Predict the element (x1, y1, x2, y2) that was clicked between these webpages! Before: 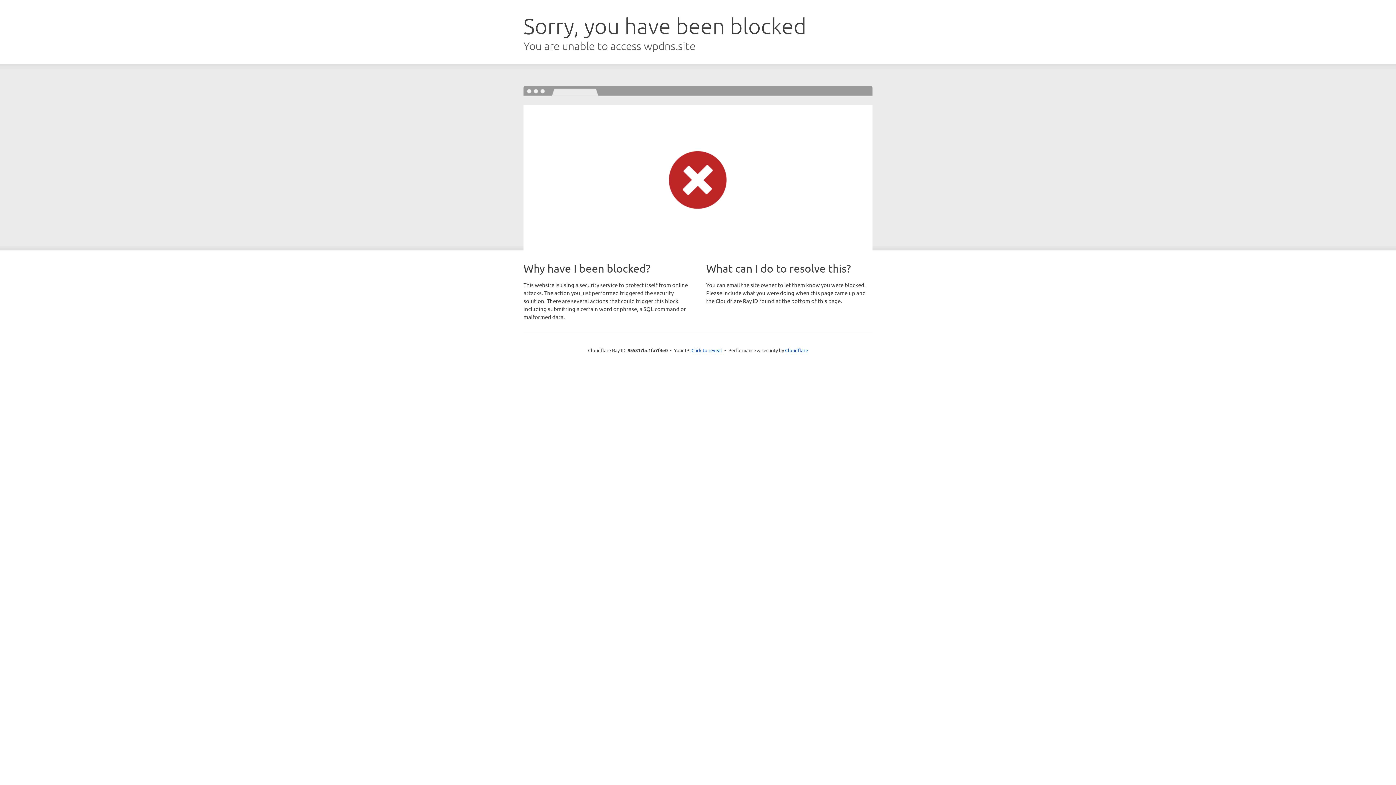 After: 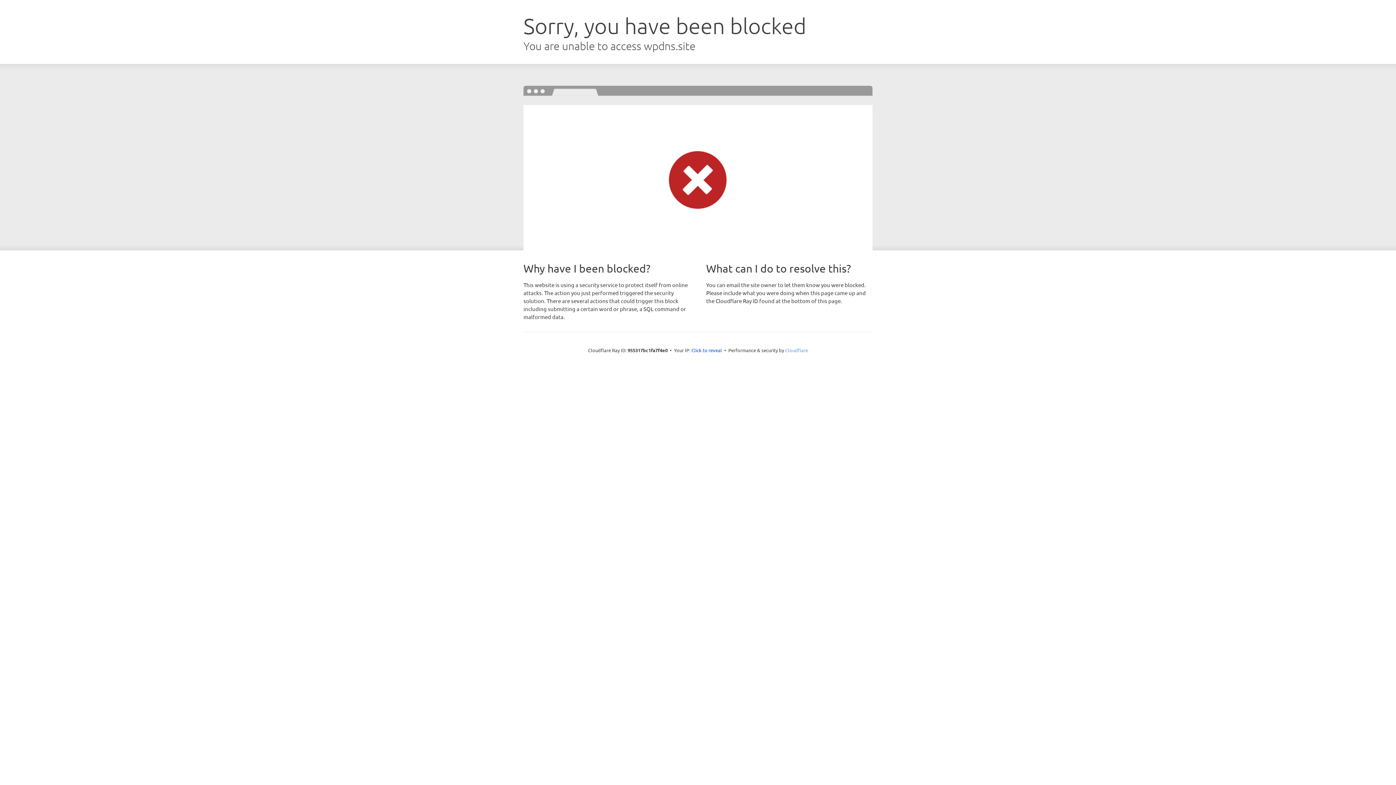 Action: label: Cloudflare bbox: (785, 347, 808, 353)